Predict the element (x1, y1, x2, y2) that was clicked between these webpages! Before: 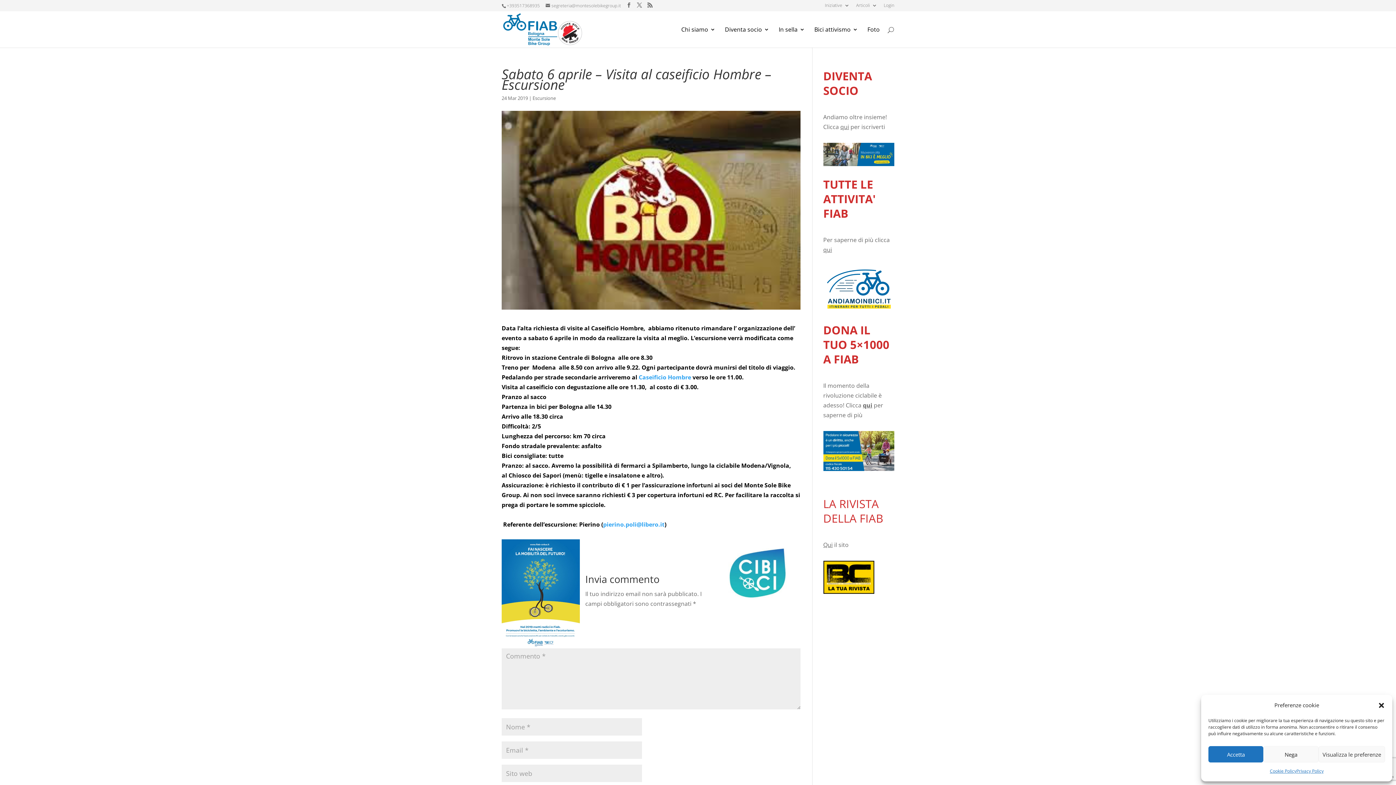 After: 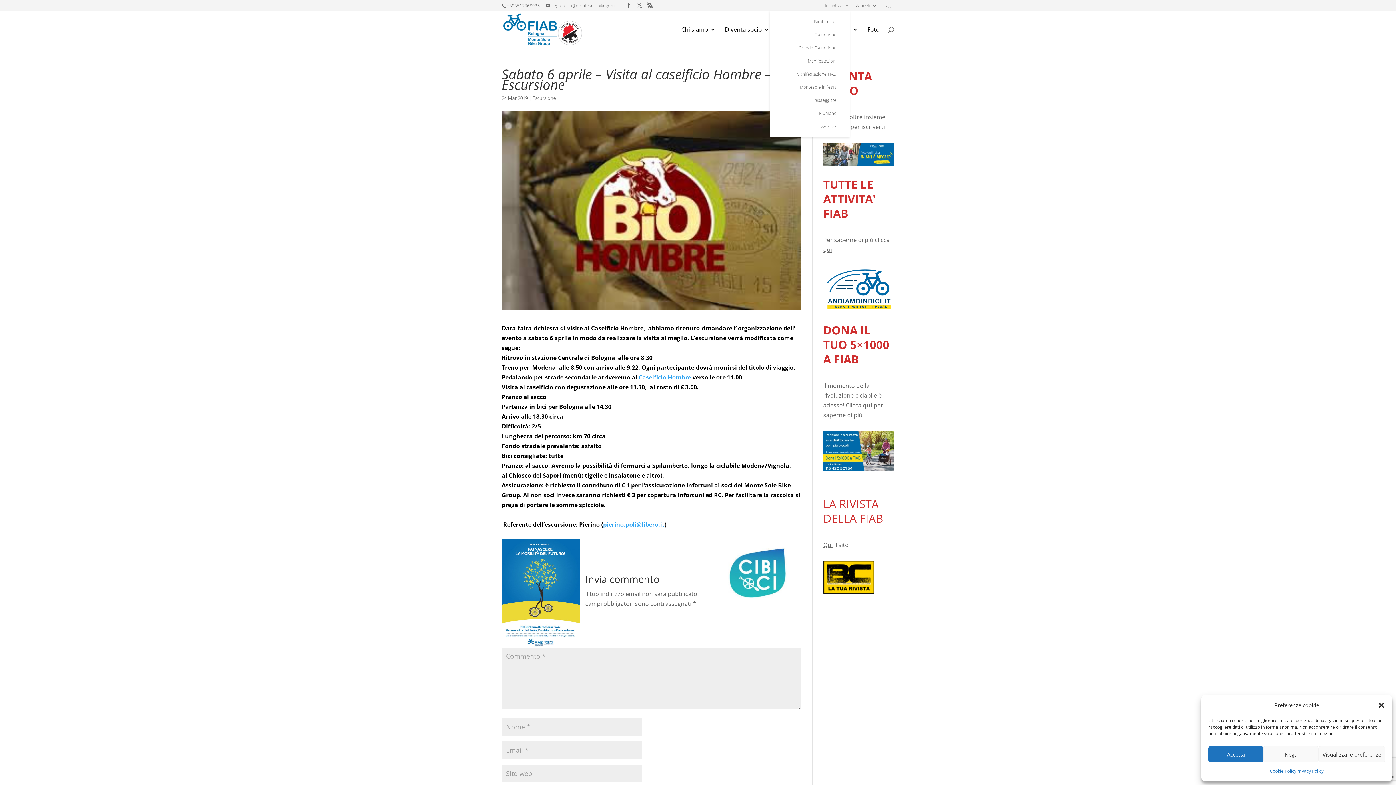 Action: label: Iniziative bbox: (825, 3, 849, 10)